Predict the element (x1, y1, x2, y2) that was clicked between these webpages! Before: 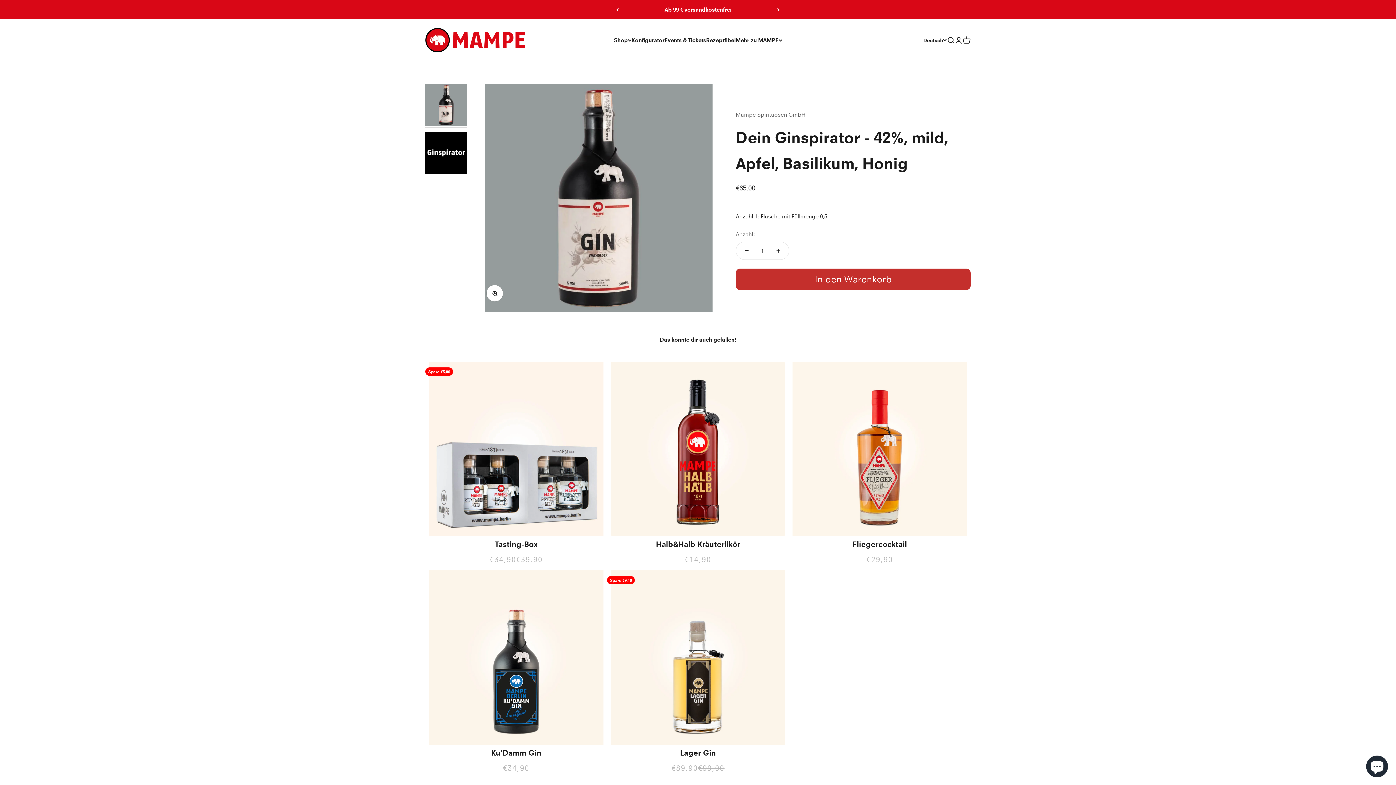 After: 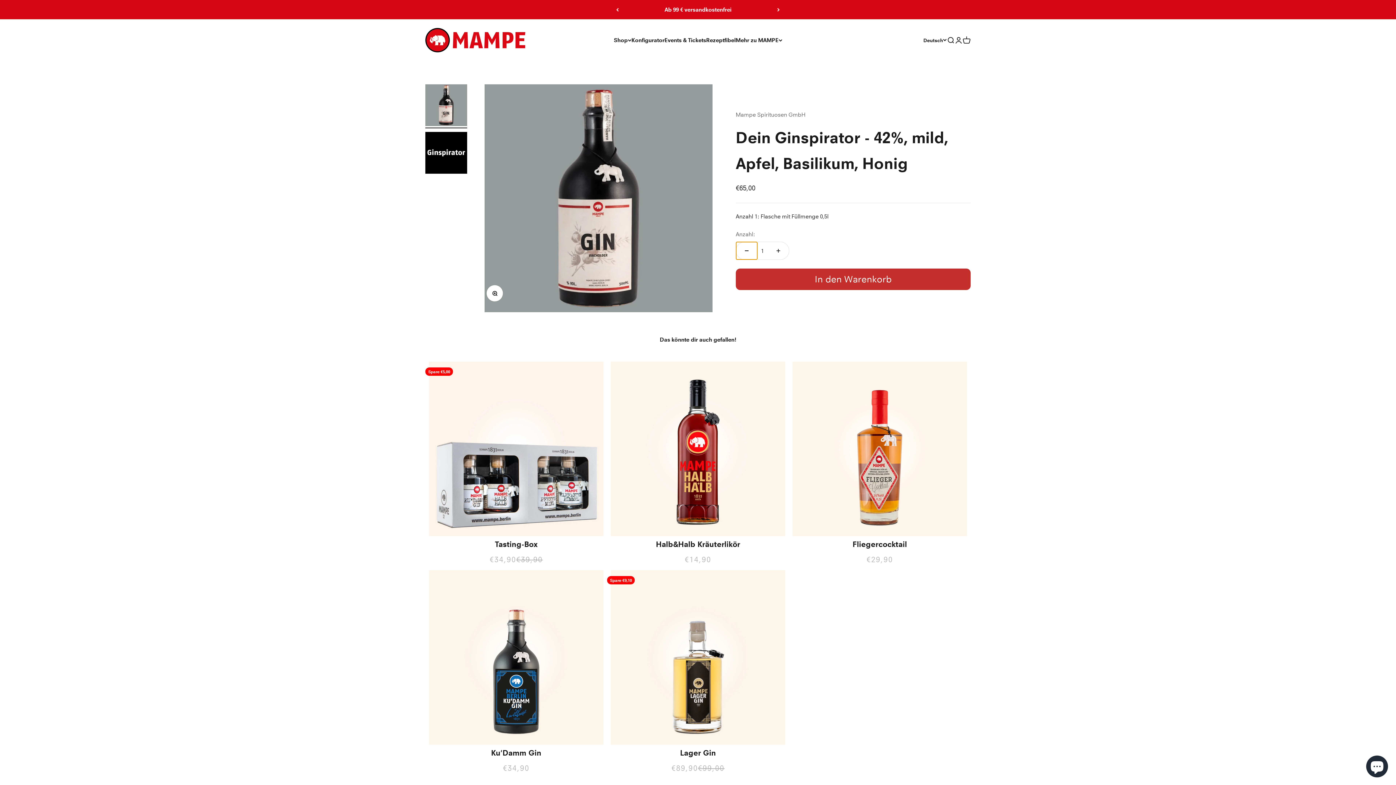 Action: bbox: (736, 242, 757, 259) label: Anzahl verringern